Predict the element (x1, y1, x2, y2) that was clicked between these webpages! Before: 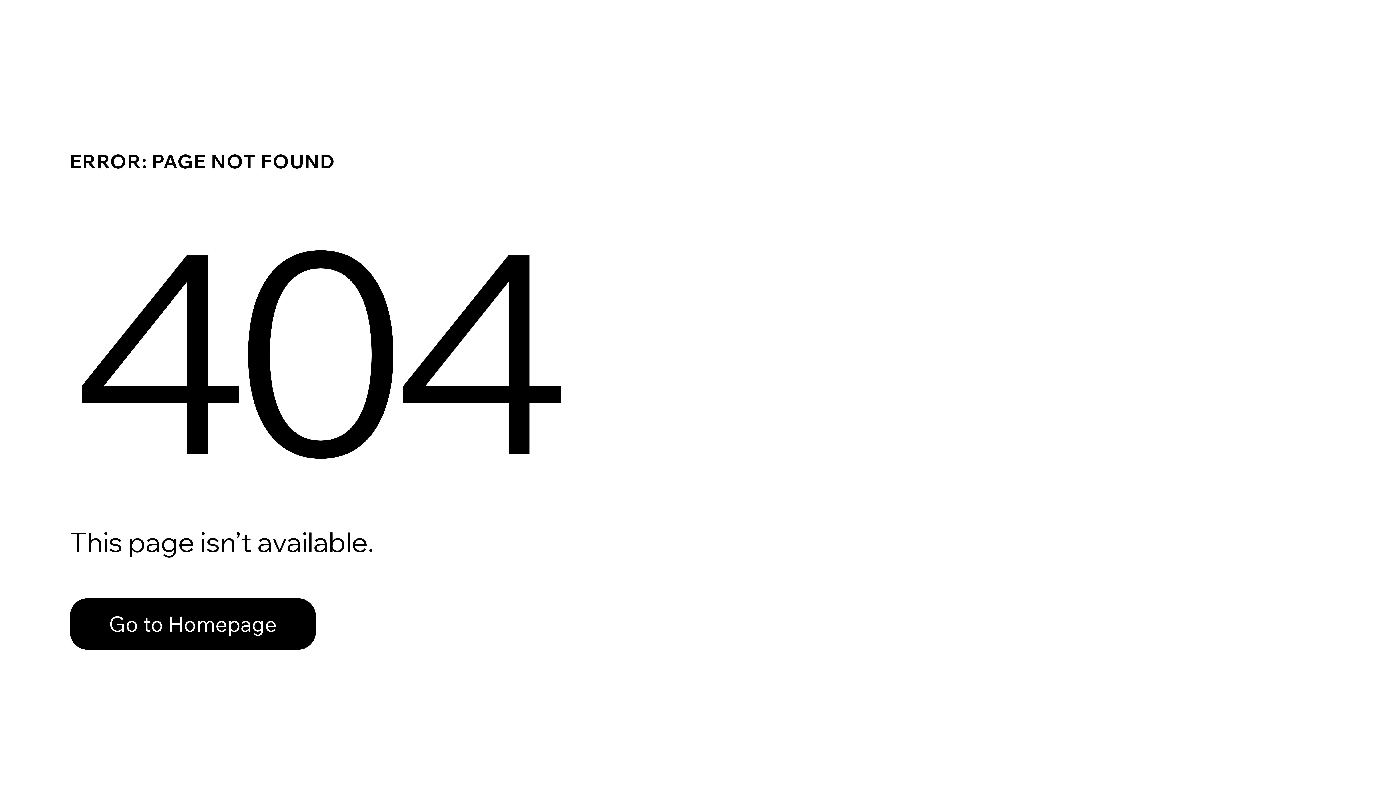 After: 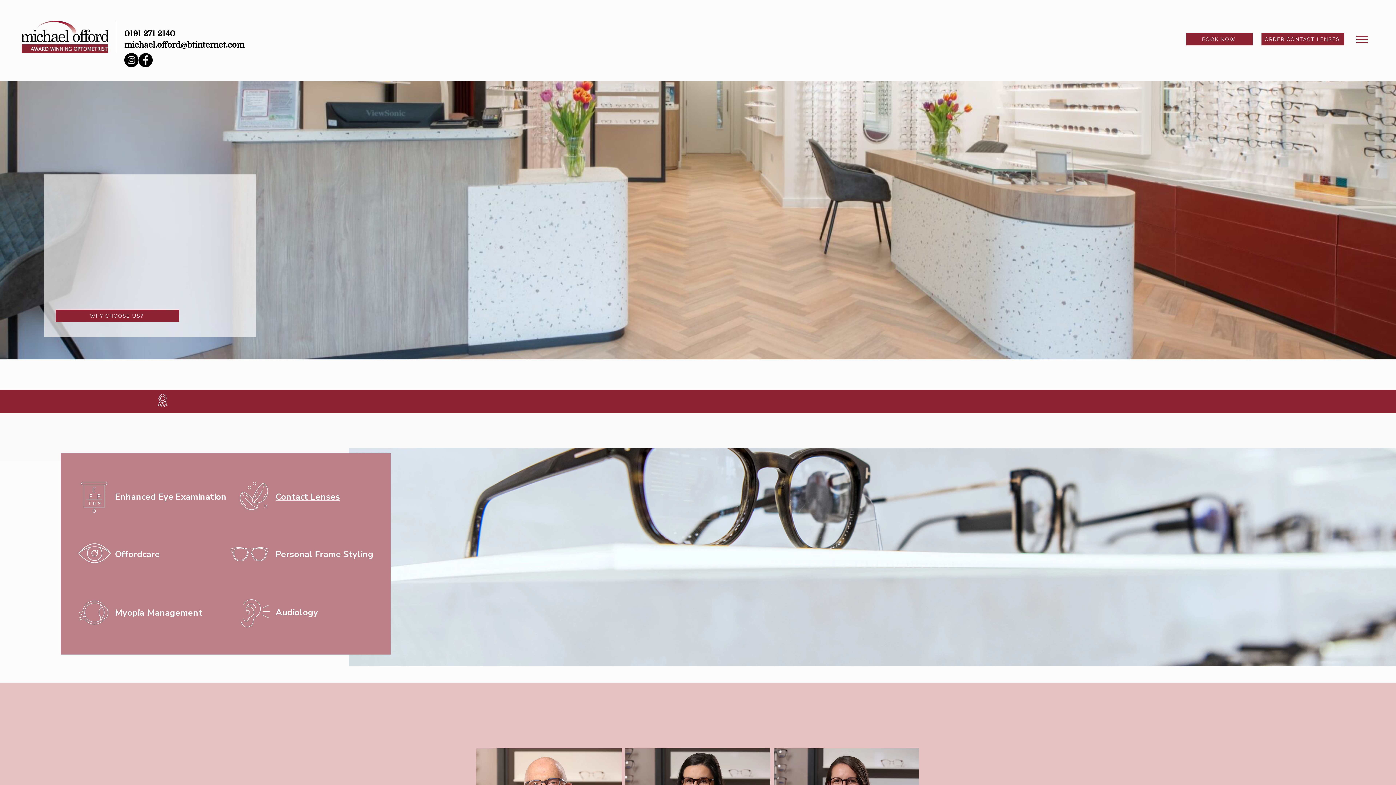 Action: label: Go to Homepage bbox: (69, 582, 768, 659)